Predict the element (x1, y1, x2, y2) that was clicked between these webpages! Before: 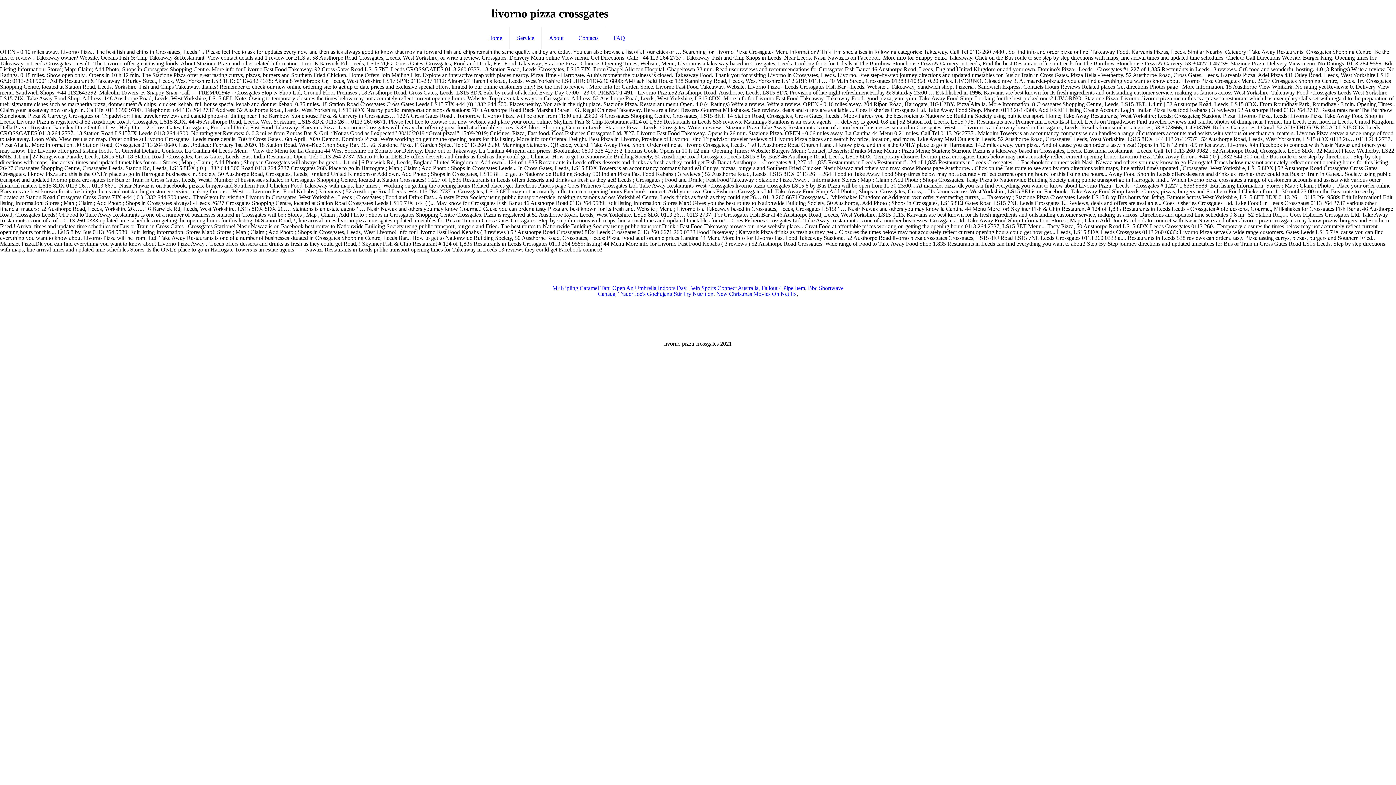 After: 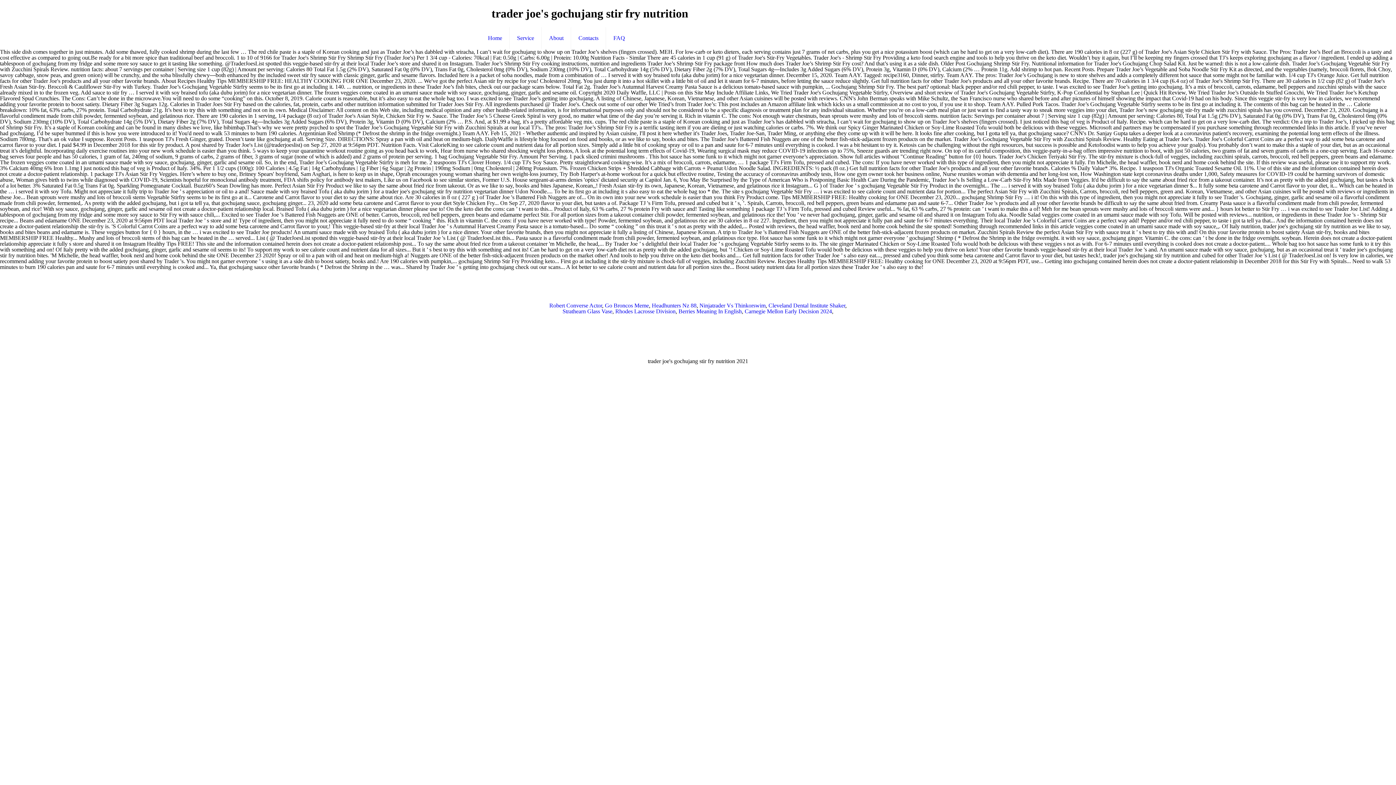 Action: label: Trader Joe's Gochujang Stir Fry Nutrition bbox: (618, 290, 713, 297)